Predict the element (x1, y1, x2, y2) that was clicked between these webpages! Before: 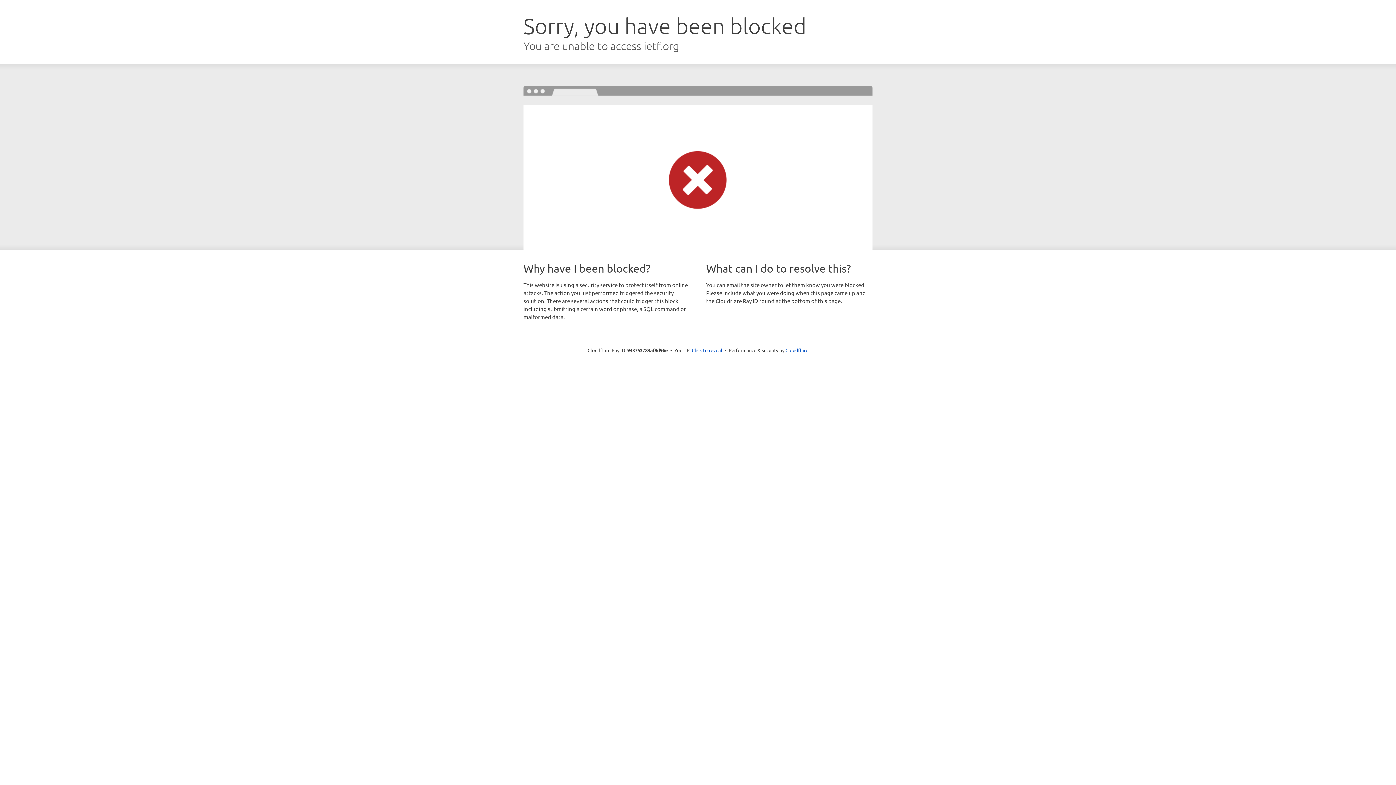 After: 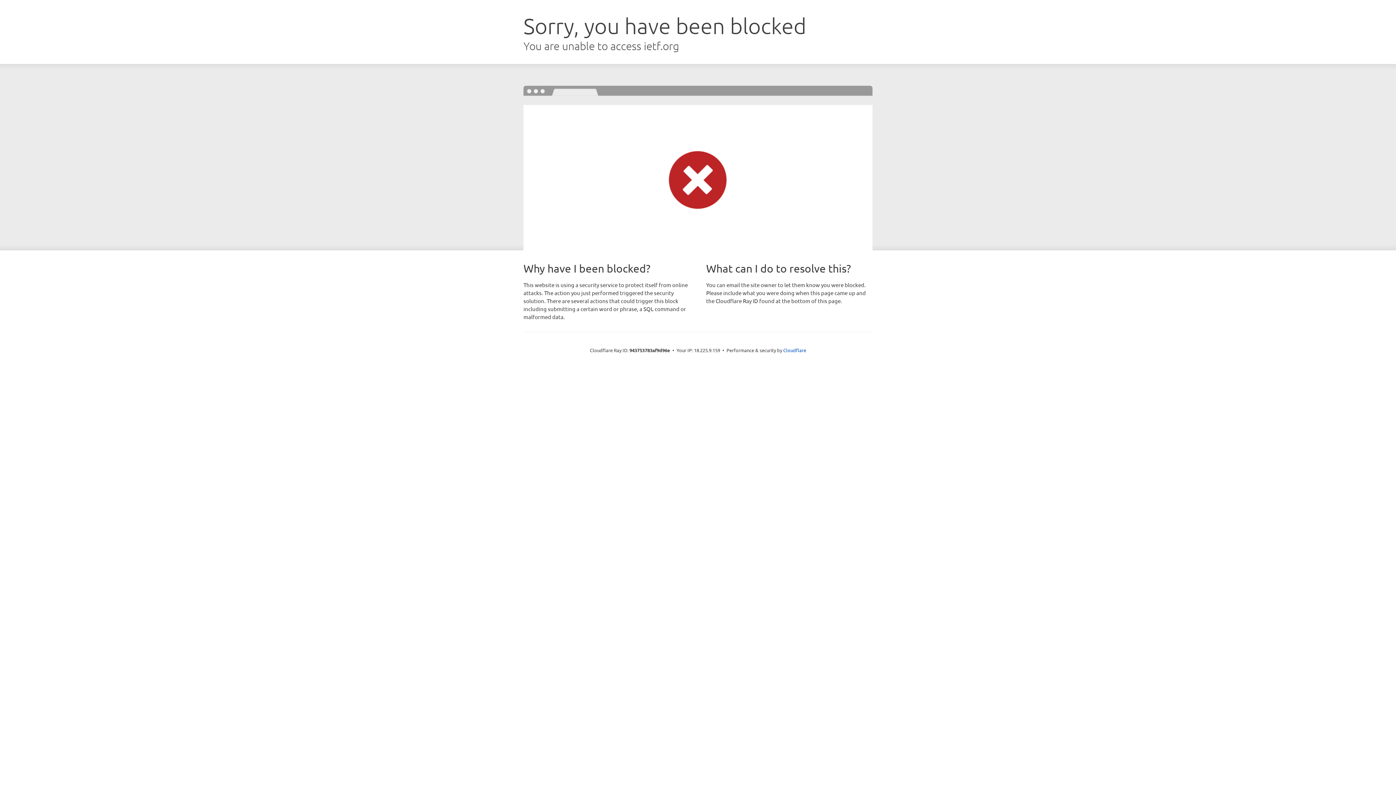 Action: label: Click to reveal bbox: (692, 346, 722, 353)